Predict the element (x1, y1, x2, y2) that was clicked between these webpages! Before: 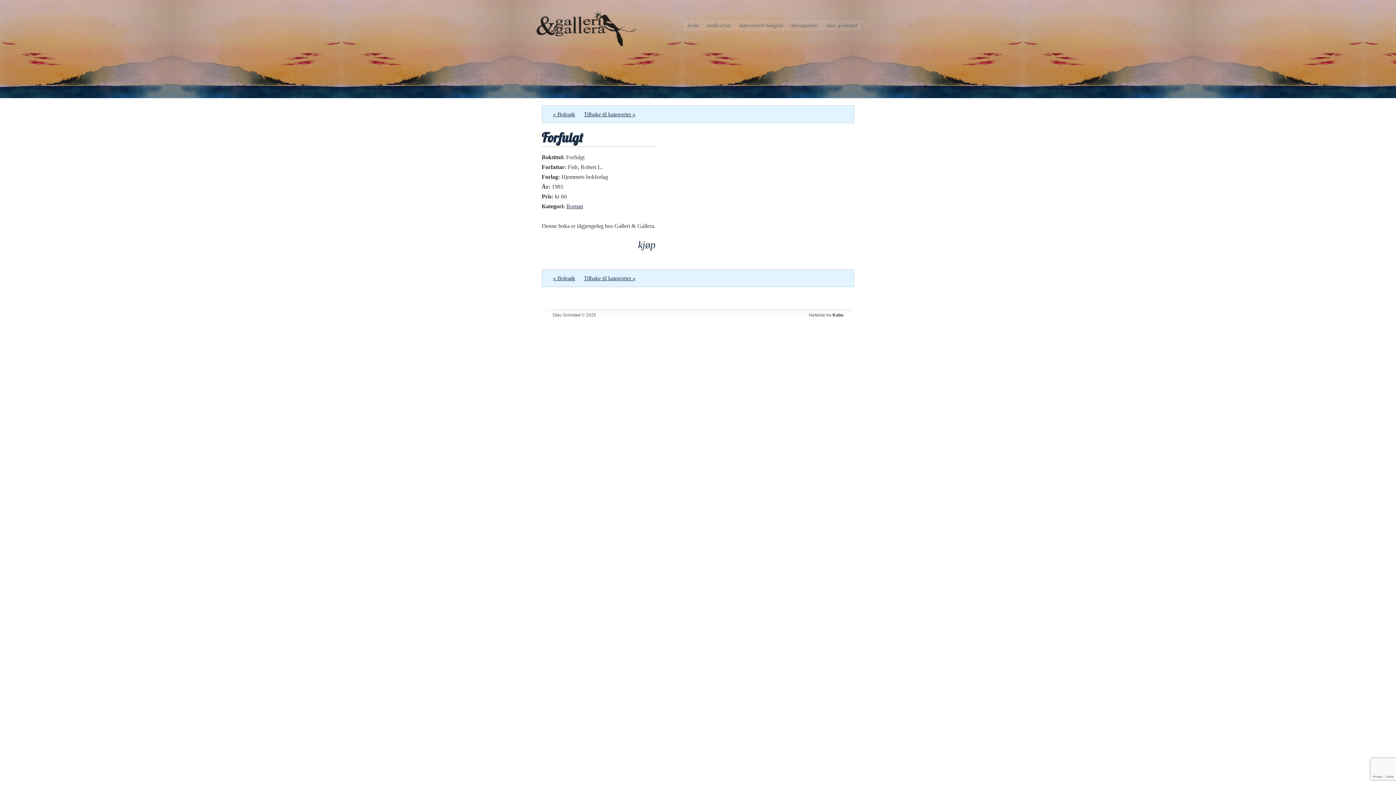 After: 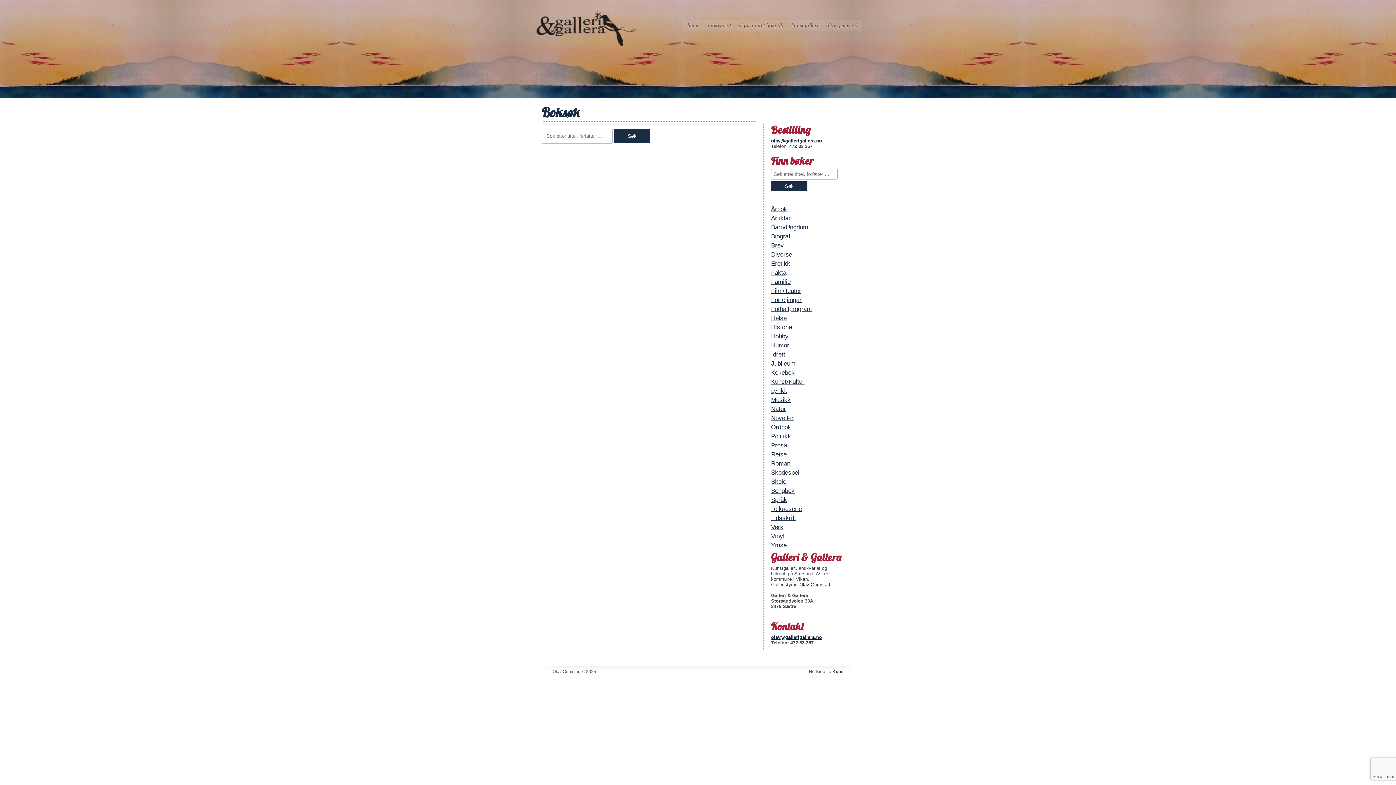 Action: bbox: (553, 275, 575, 281) label: « Boksøk